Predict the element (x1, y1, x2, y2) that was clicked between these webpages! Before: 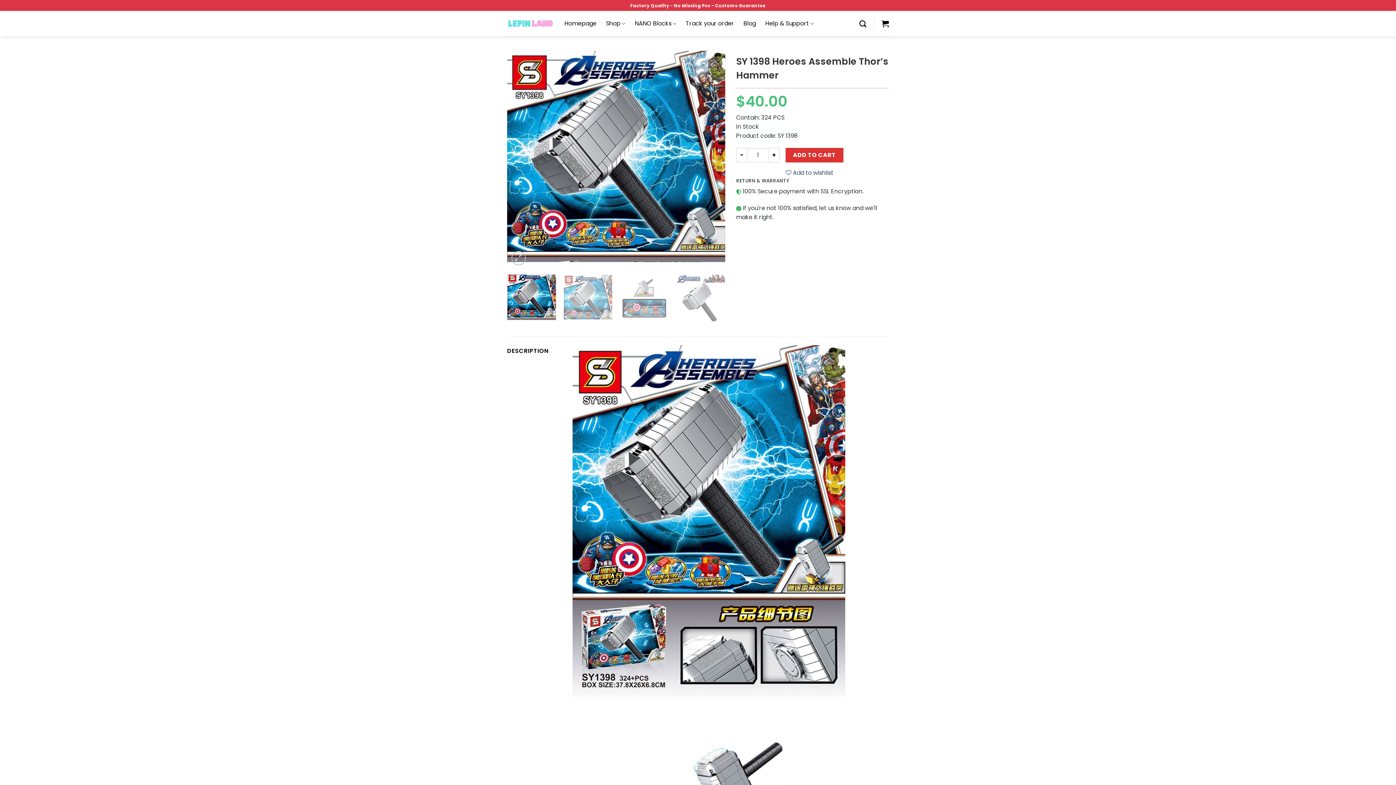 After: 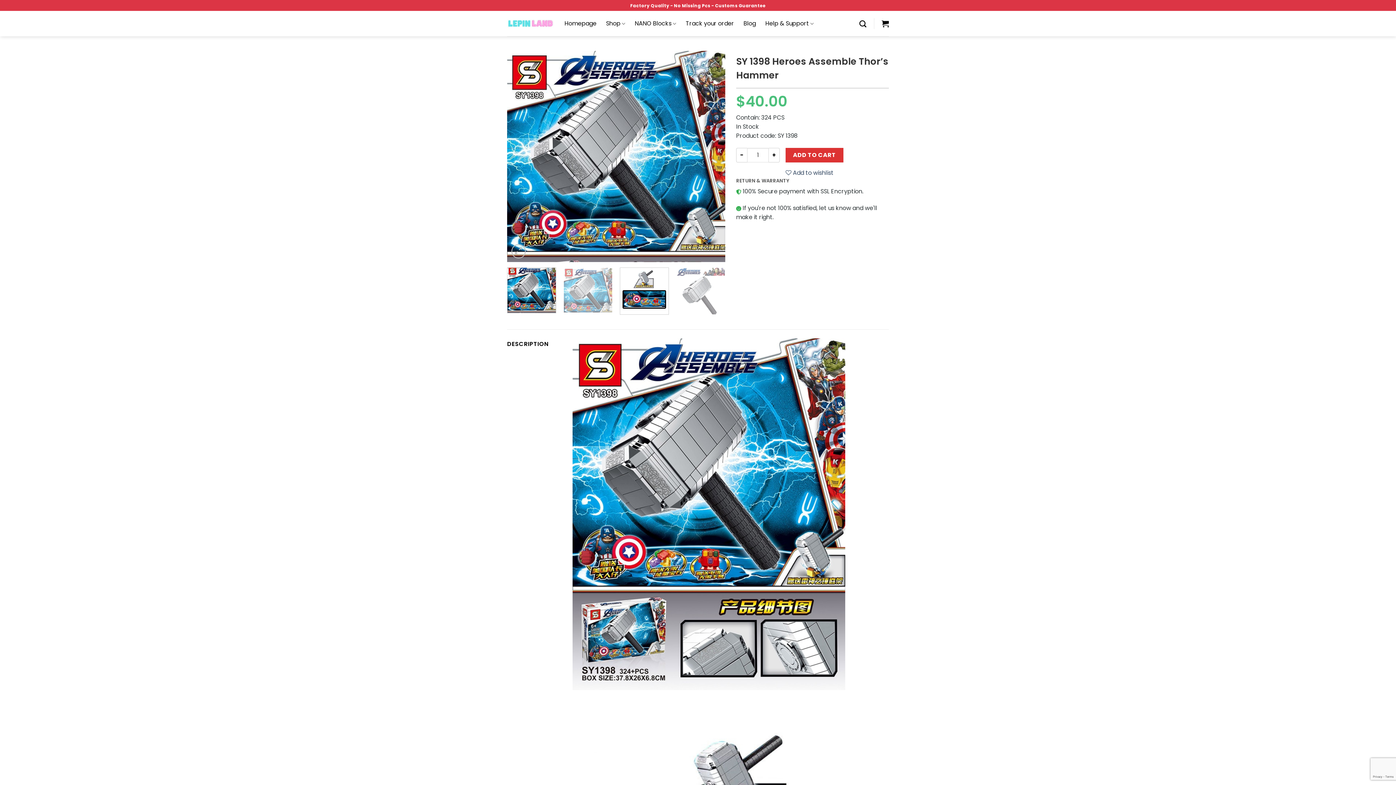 Action: bbox: (619, 274, 669, 321)